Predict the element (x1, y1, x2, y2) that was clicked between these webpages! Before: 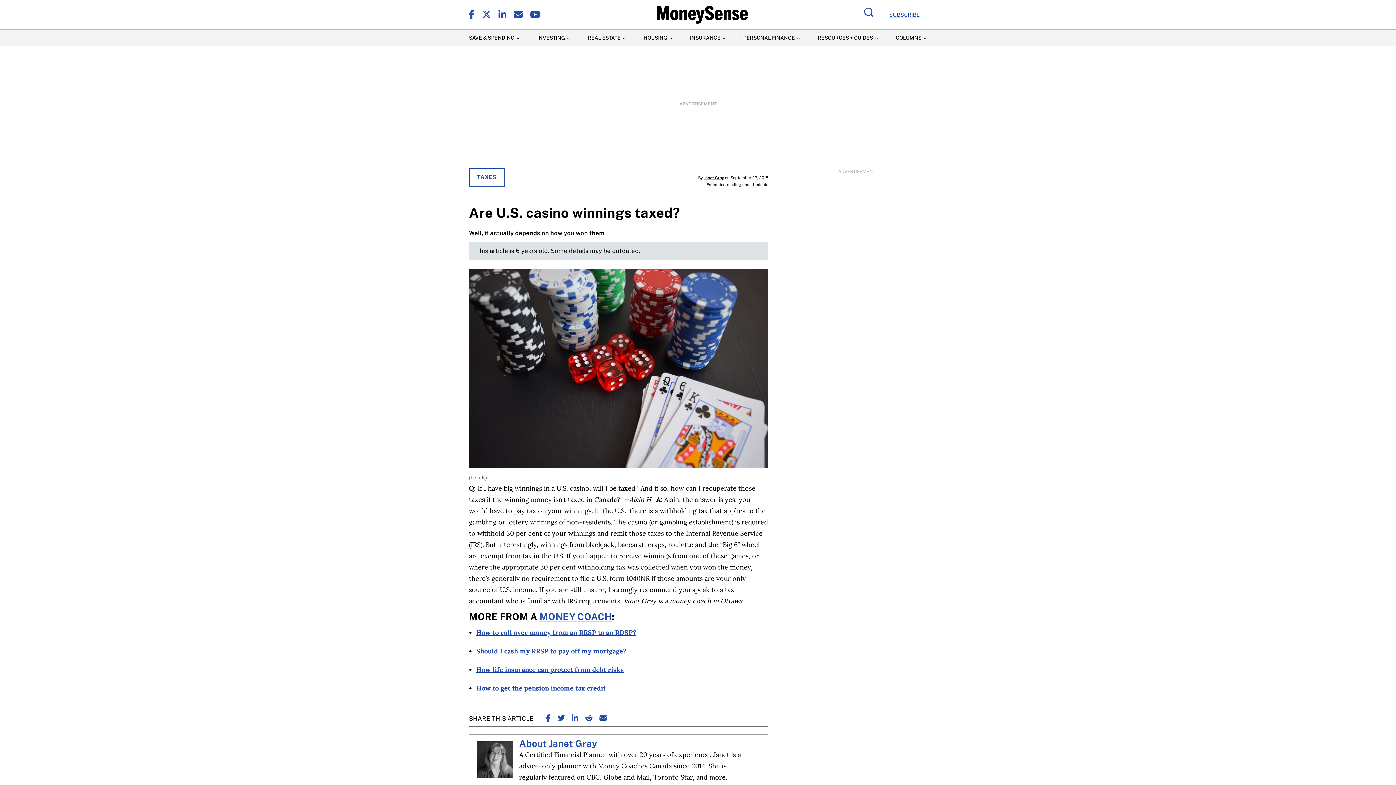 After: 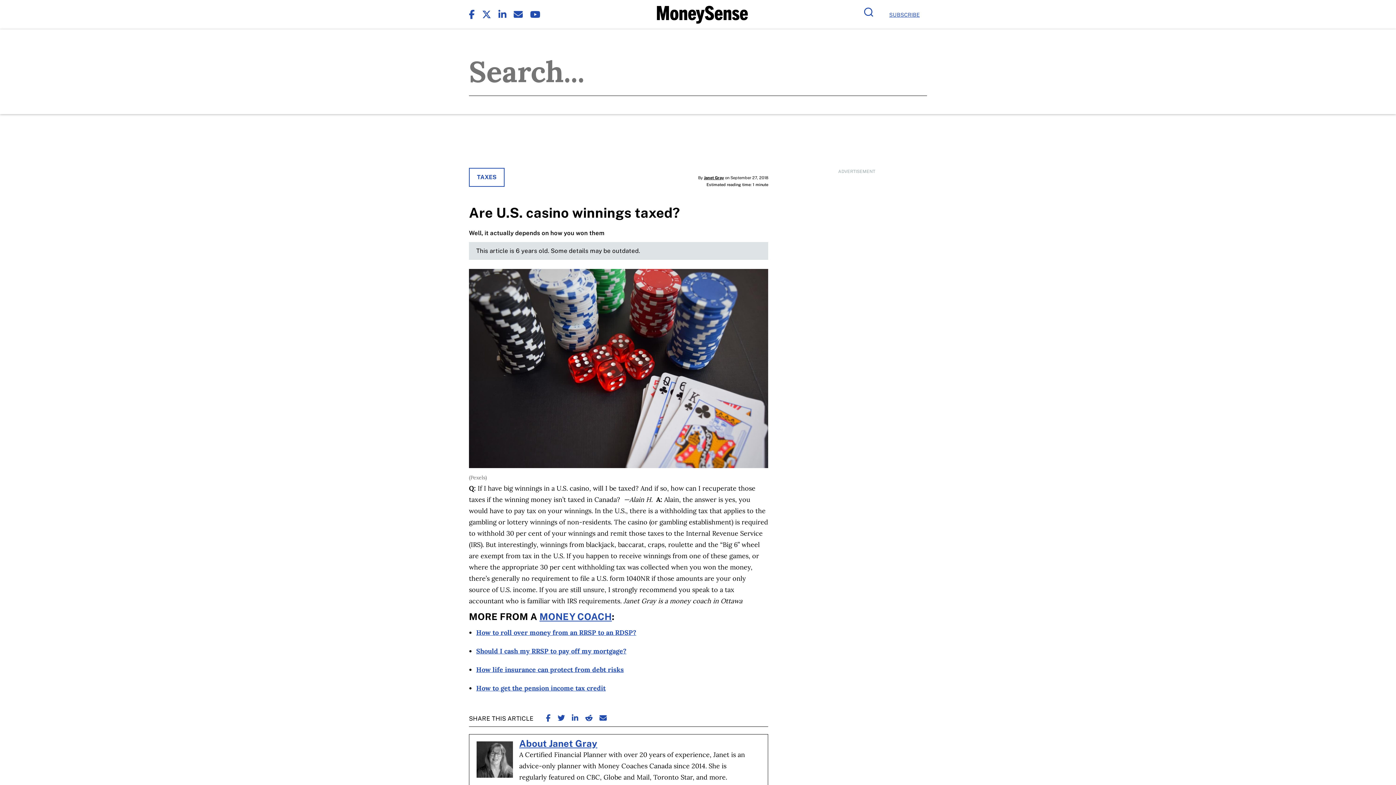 Action: bbox: (864, 7, 873, 18) label: Search Site